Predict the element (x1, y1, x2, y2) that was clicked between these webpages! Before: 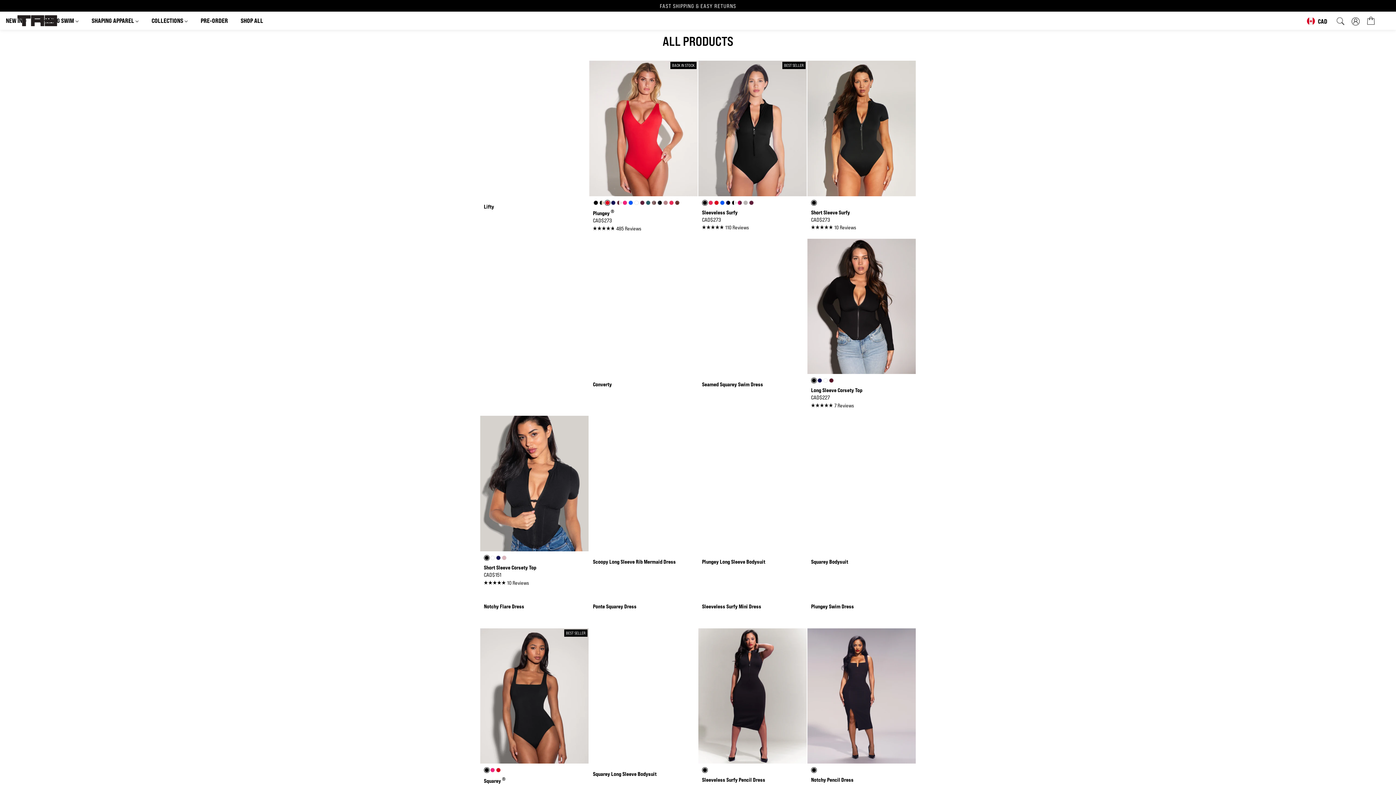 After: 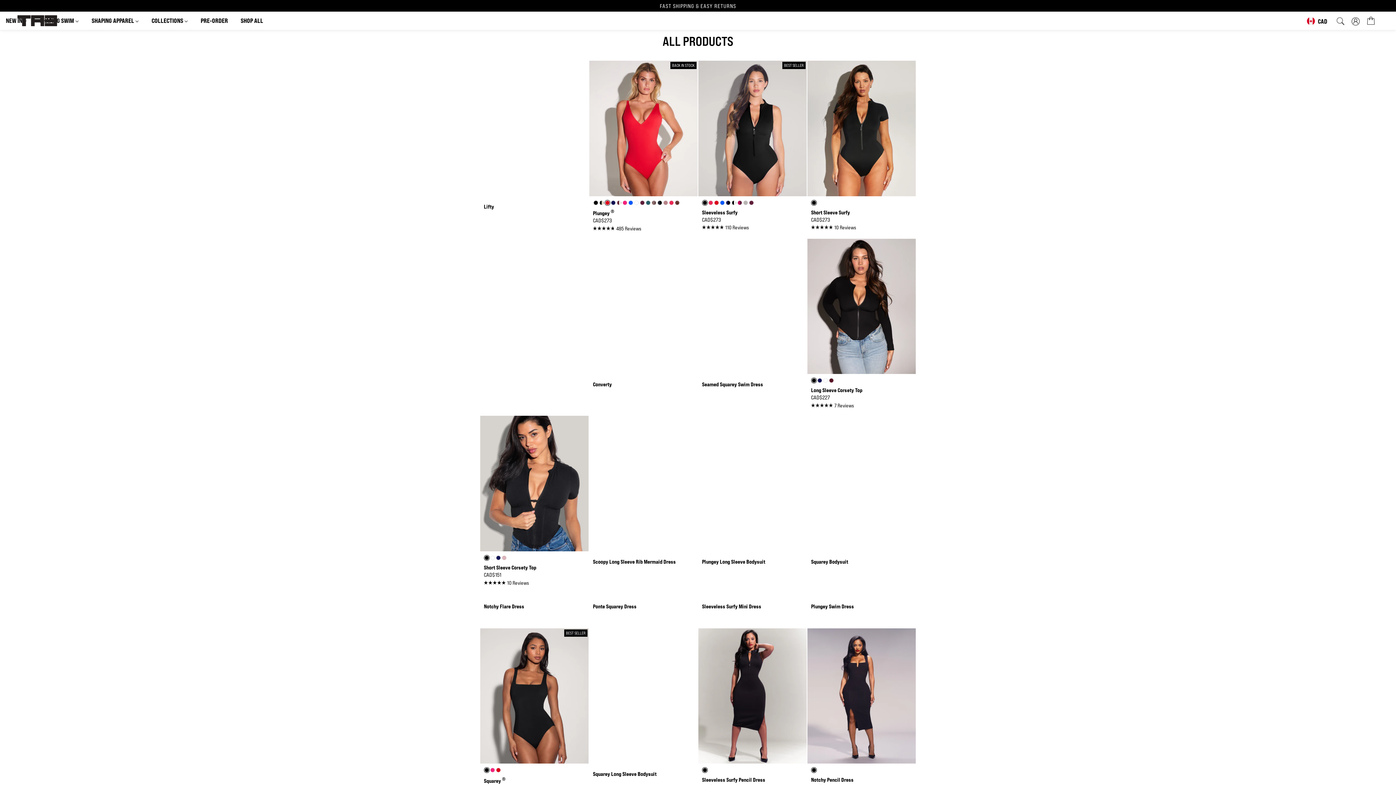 Action: label: Plungey Long Sleeve Bodysuit bbox: (702, 558, 765, 564)